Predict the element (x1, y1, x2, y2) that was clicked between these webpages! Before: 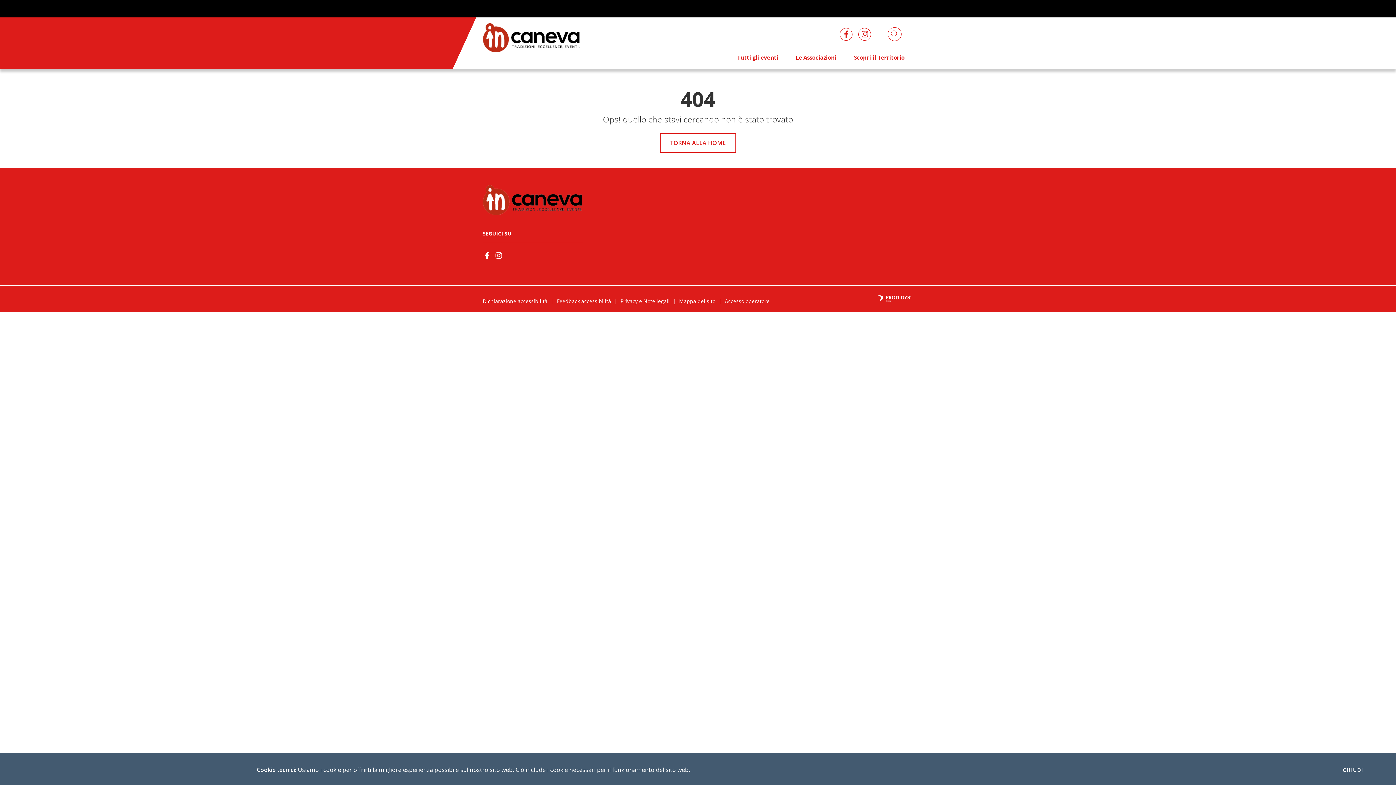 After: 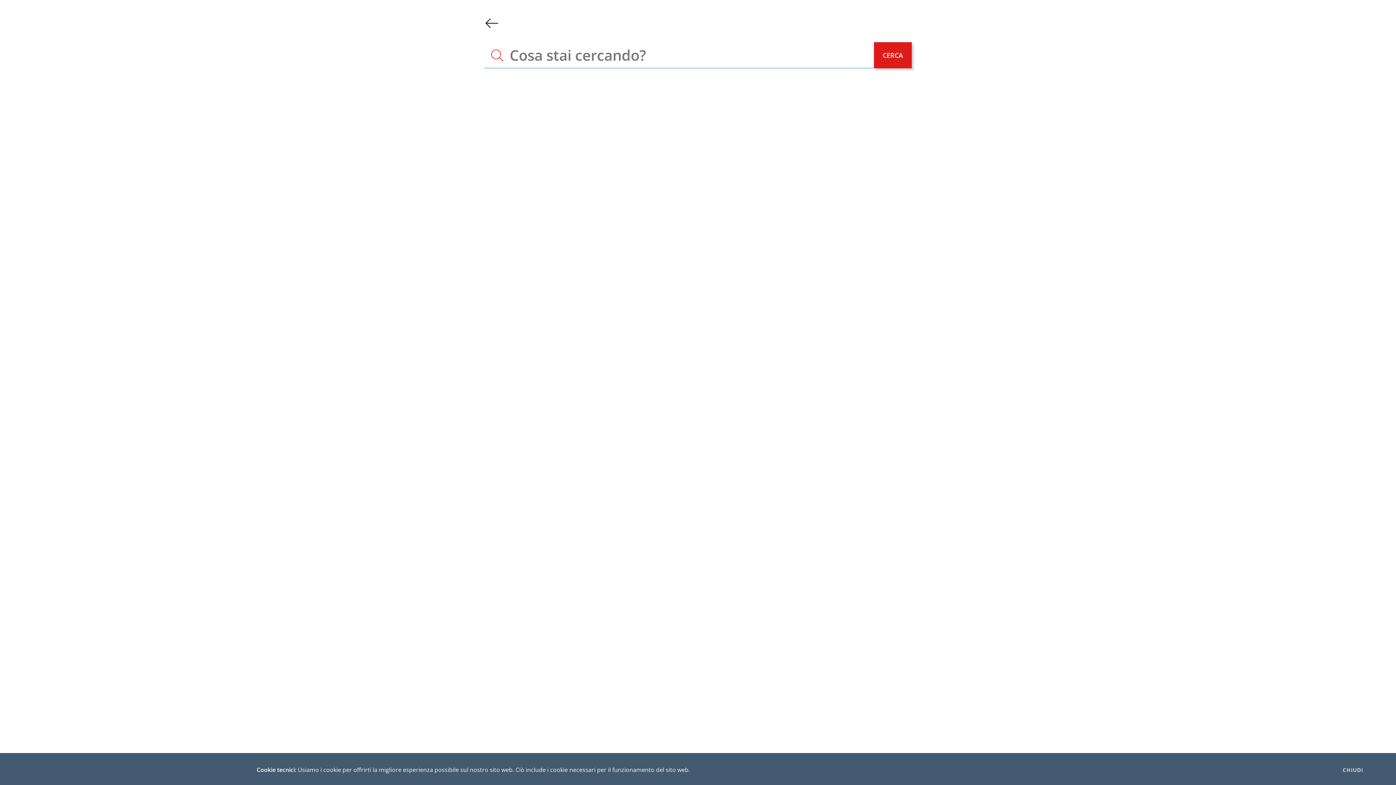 Action: bbox: (888, 27, 901, 41)